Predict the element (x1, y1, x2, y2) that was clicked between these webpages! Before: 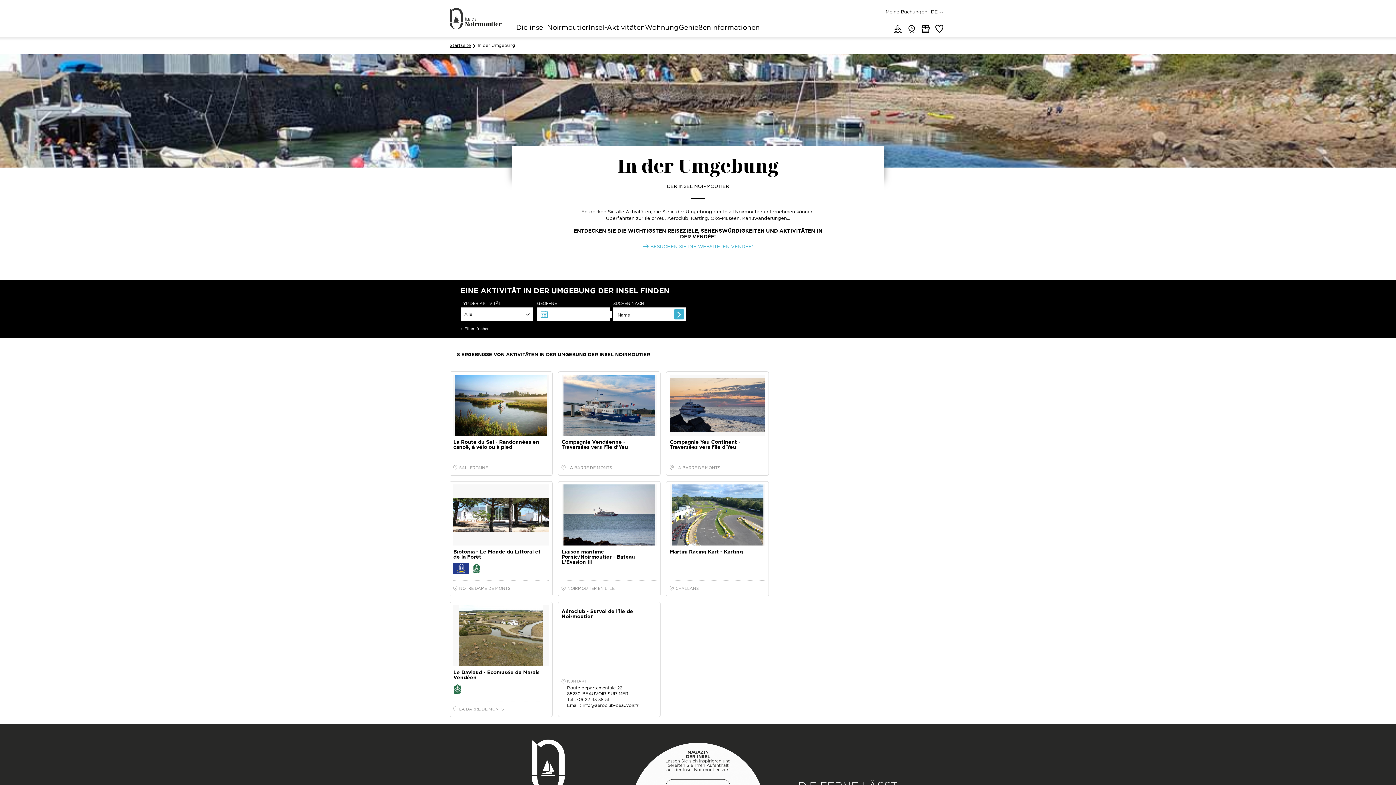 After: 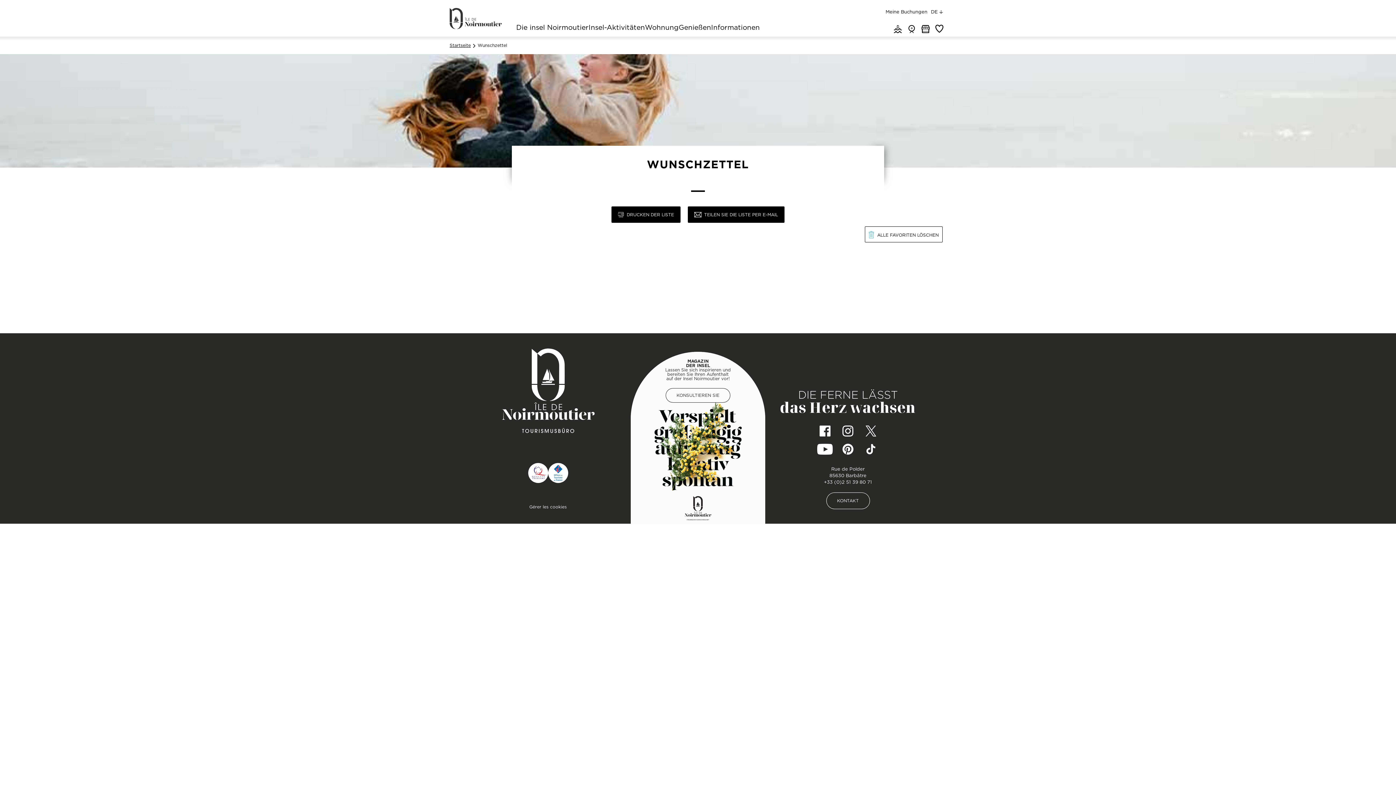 Action: bbox: (932, 21, 946, 35) label: Favoriten